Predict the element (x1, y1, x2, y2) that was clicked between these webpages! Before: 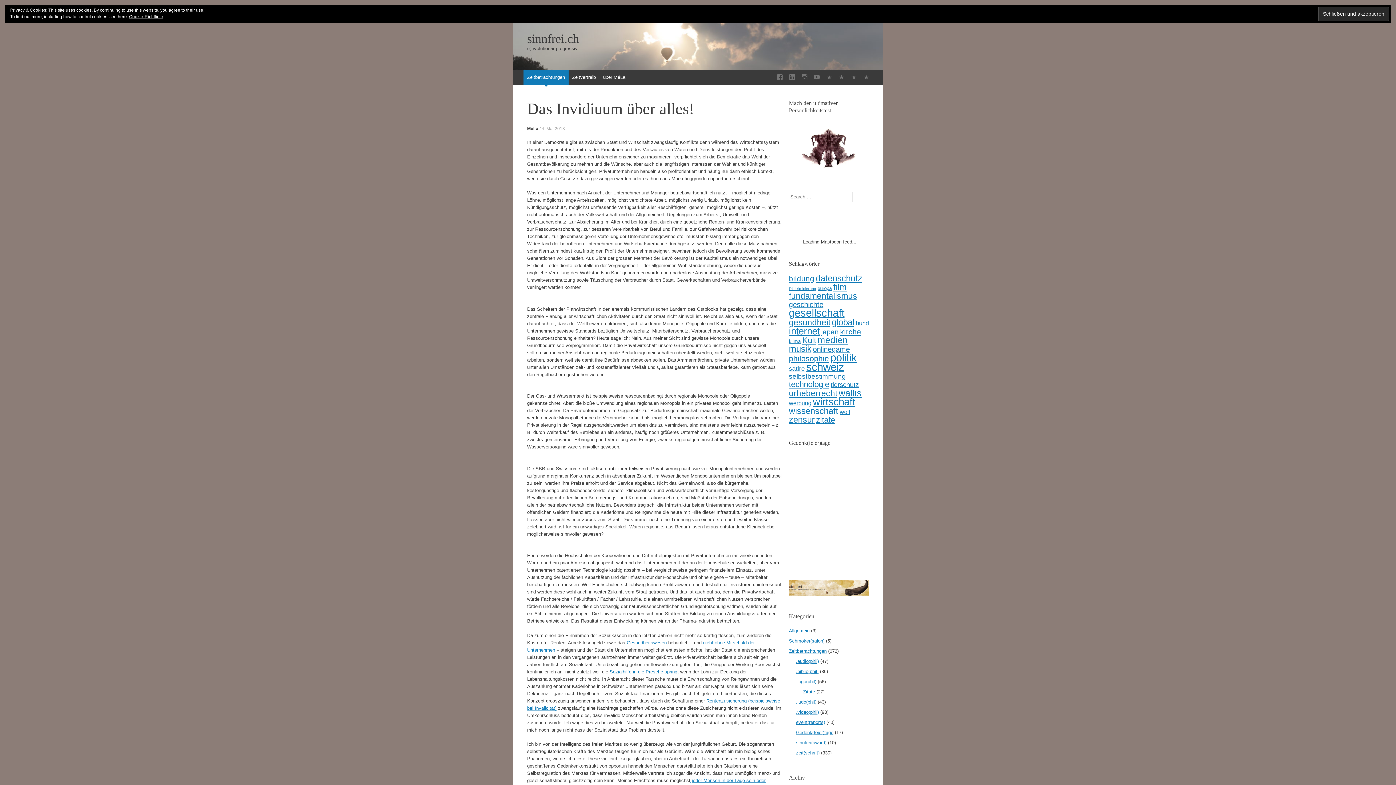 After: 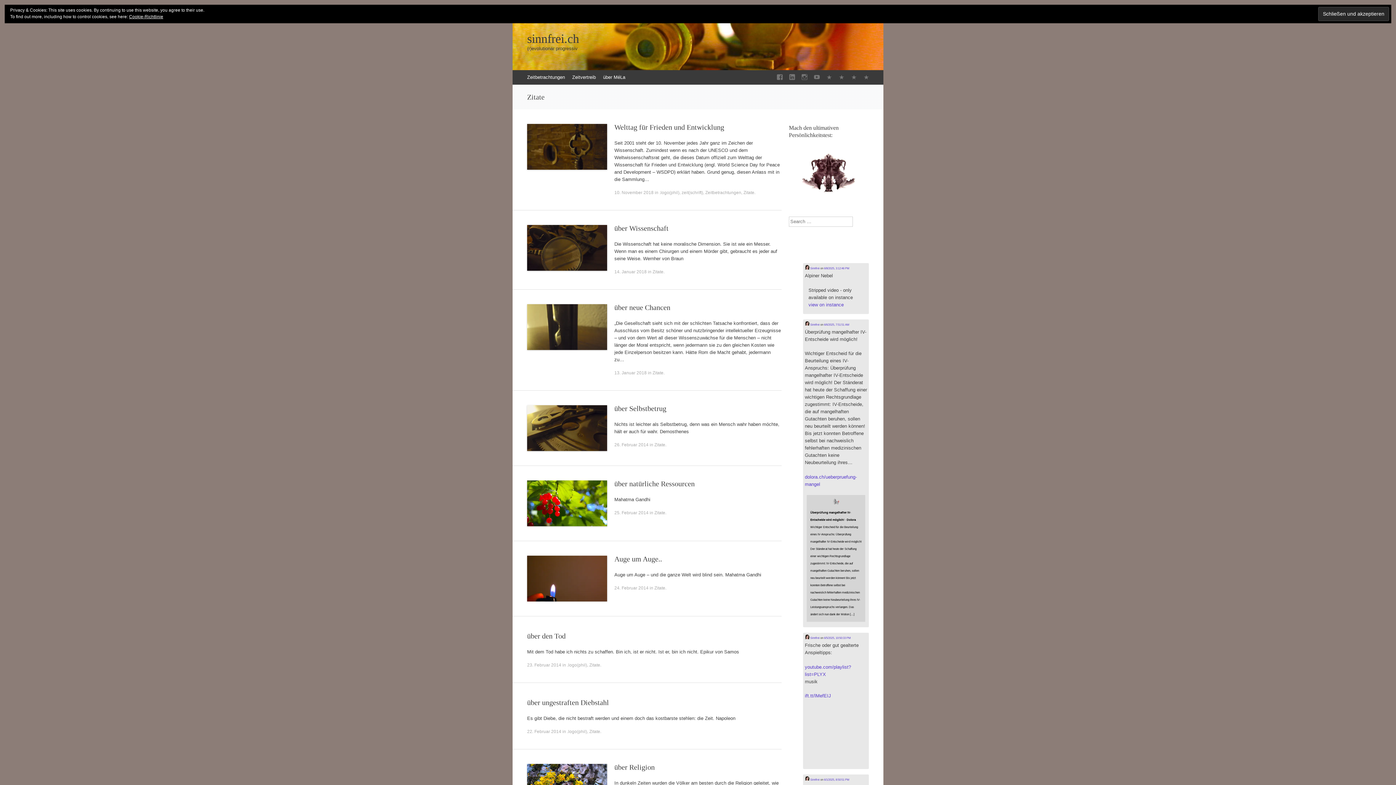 Action: label: Zitate bbox: (803, 689, 815, 694)